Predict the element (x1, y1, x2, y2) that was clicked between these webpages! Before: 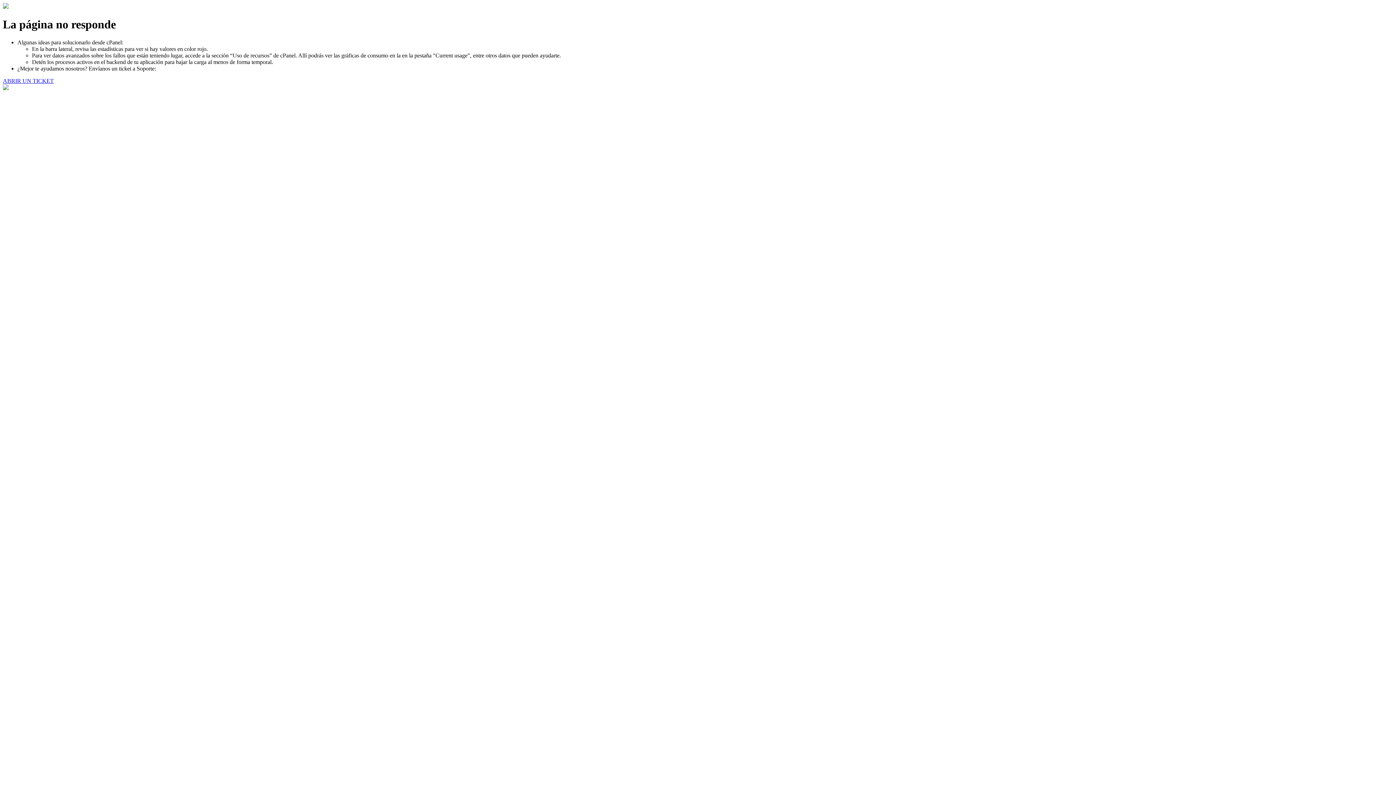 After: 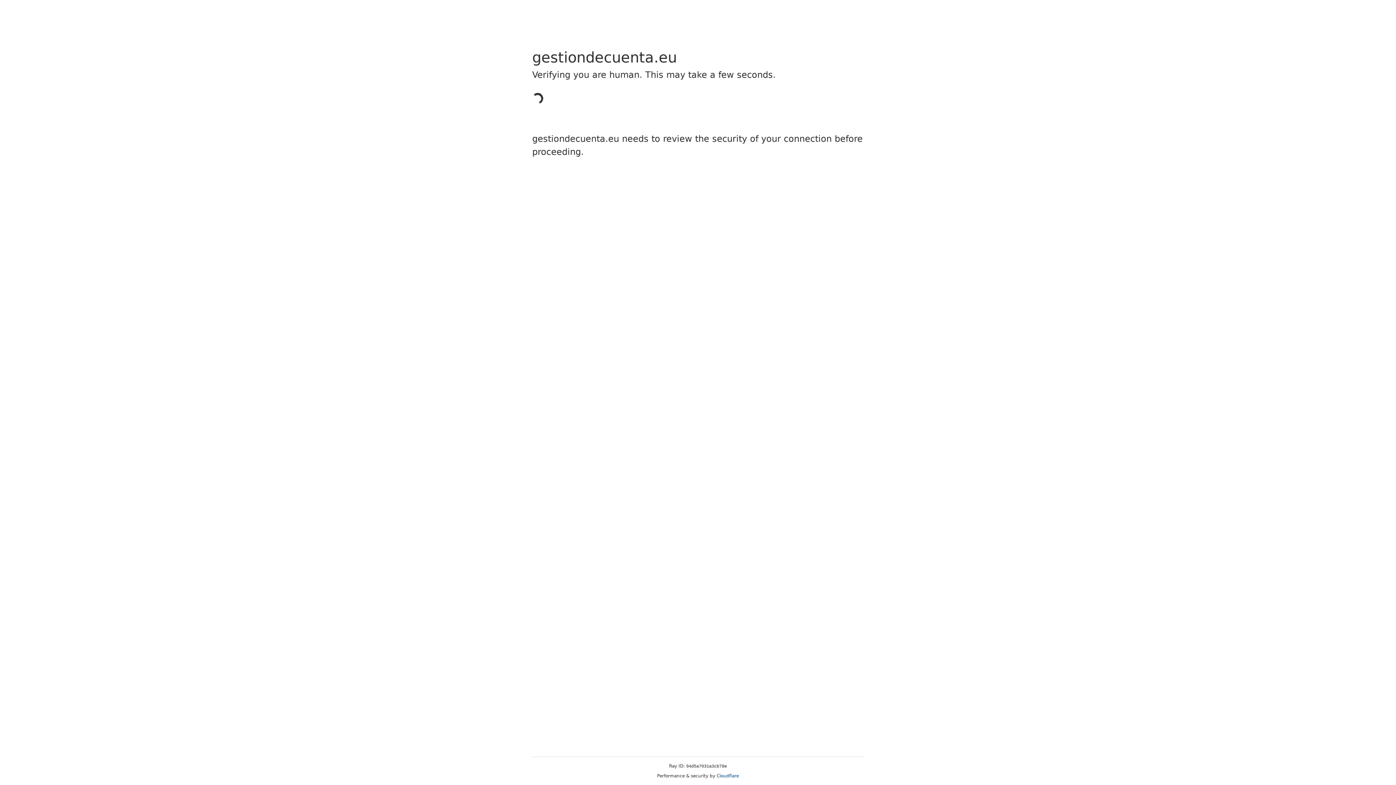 Action: label: ABRIR UN TICKET bbox: (2, 77, 53, 83)